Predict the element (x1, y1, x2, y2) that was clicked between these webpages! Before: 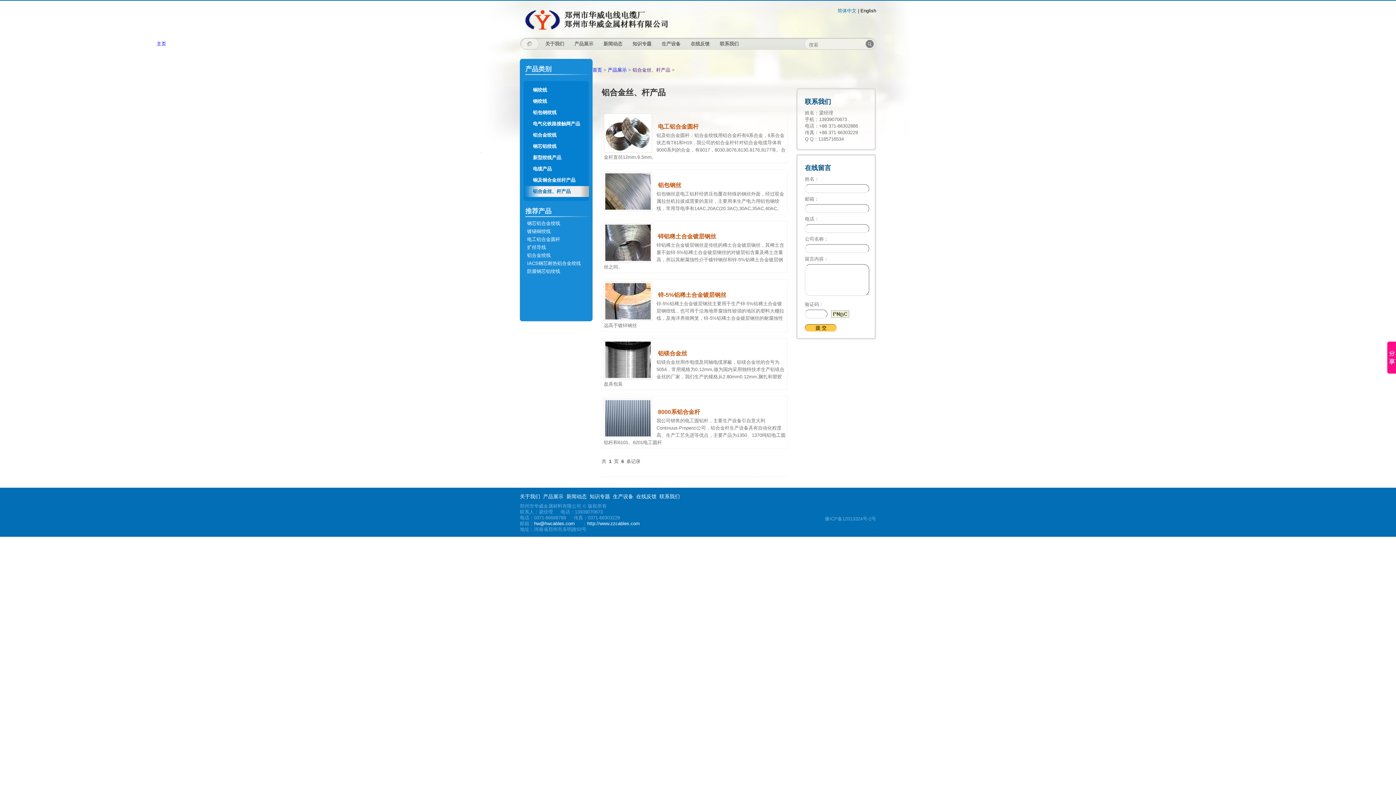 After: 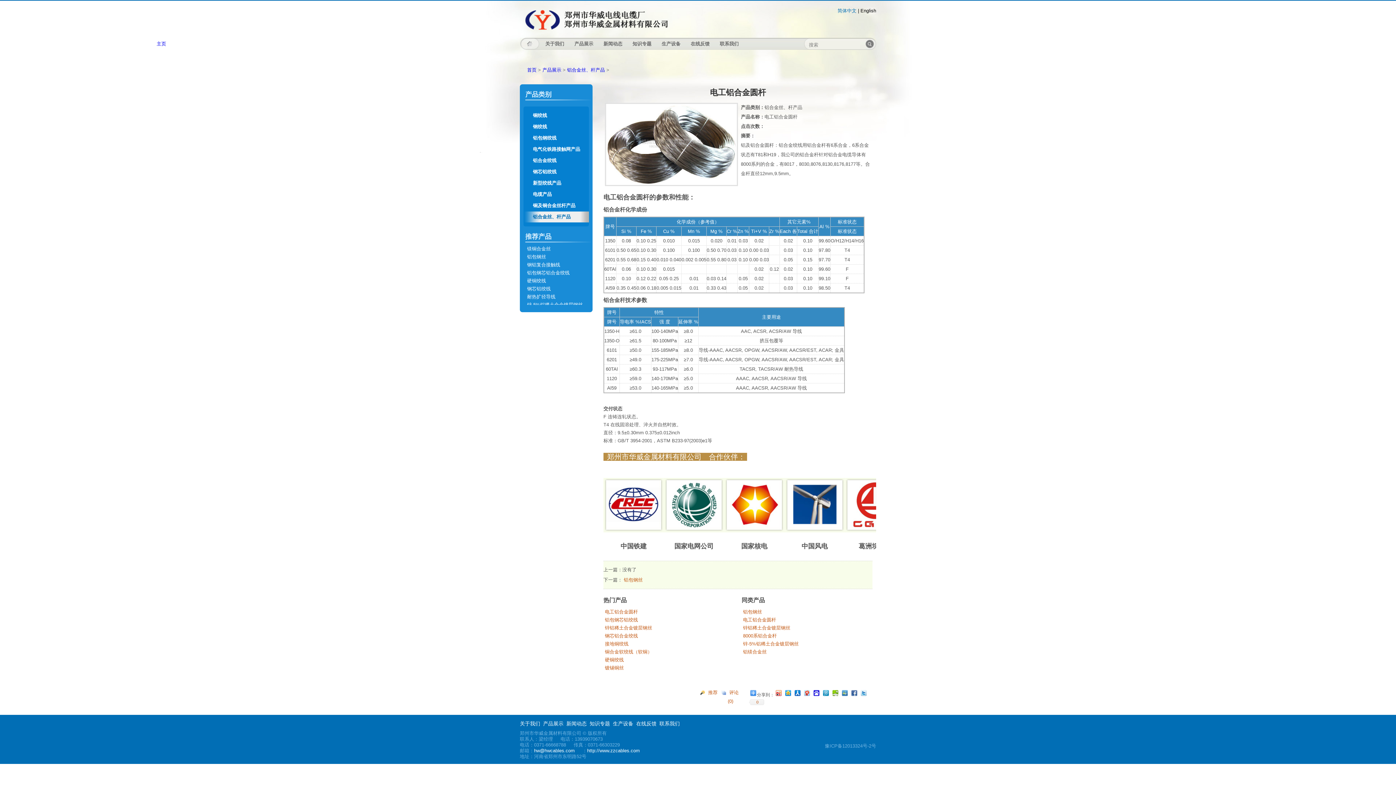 Action: bbox: (527, 236, 560, 242) label: 电工铝合金圆杆